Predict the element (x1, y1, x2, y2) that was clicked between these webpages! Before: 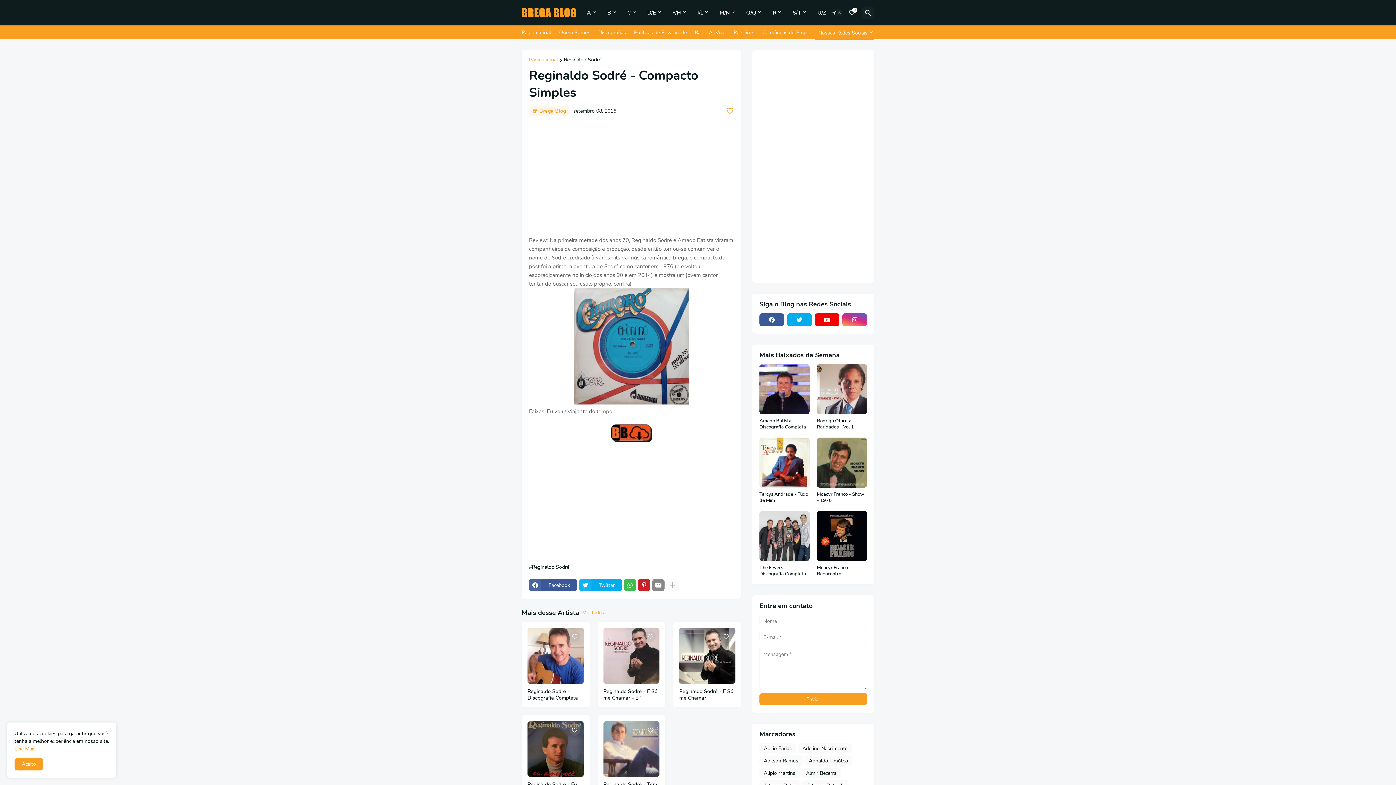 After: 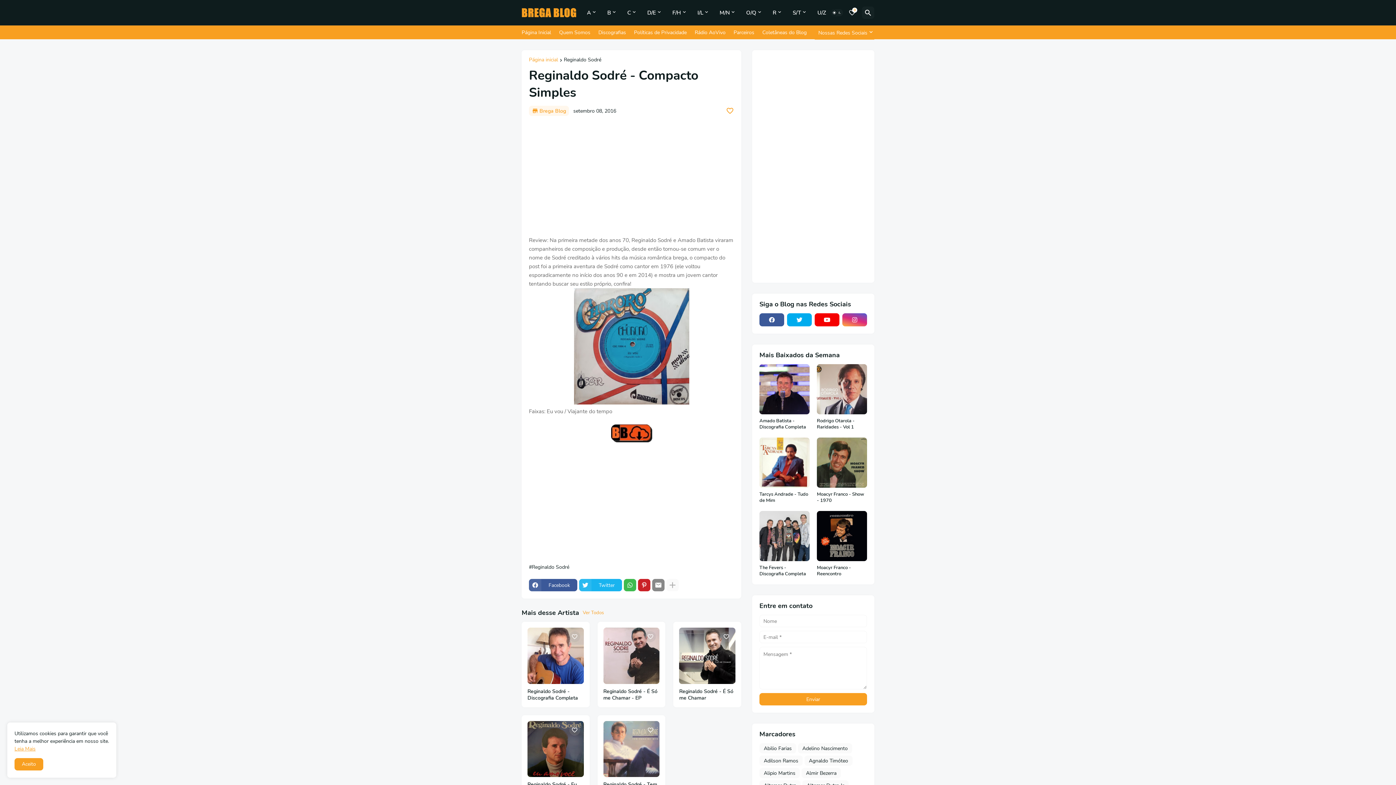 Action: label: Twitter bbox: (579, 579, 622, 591)